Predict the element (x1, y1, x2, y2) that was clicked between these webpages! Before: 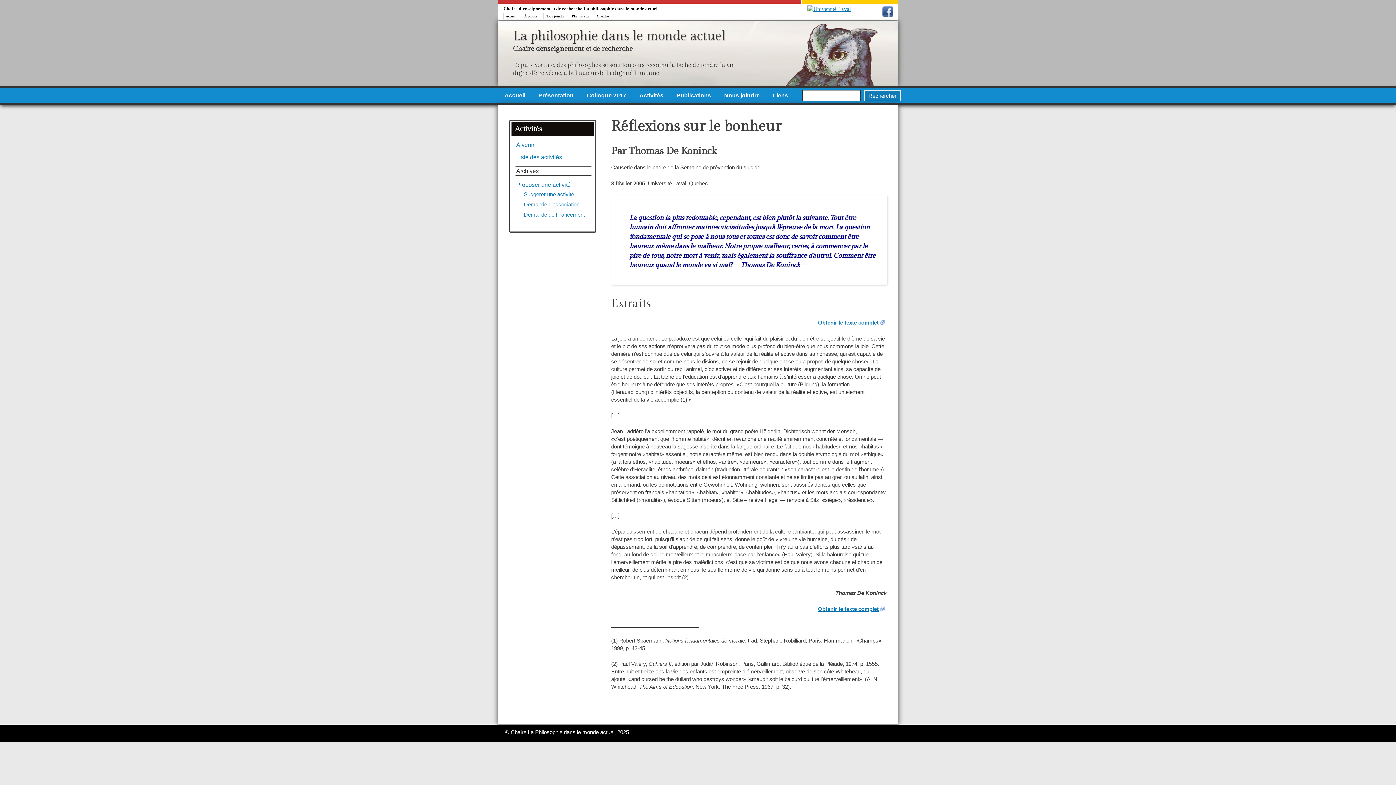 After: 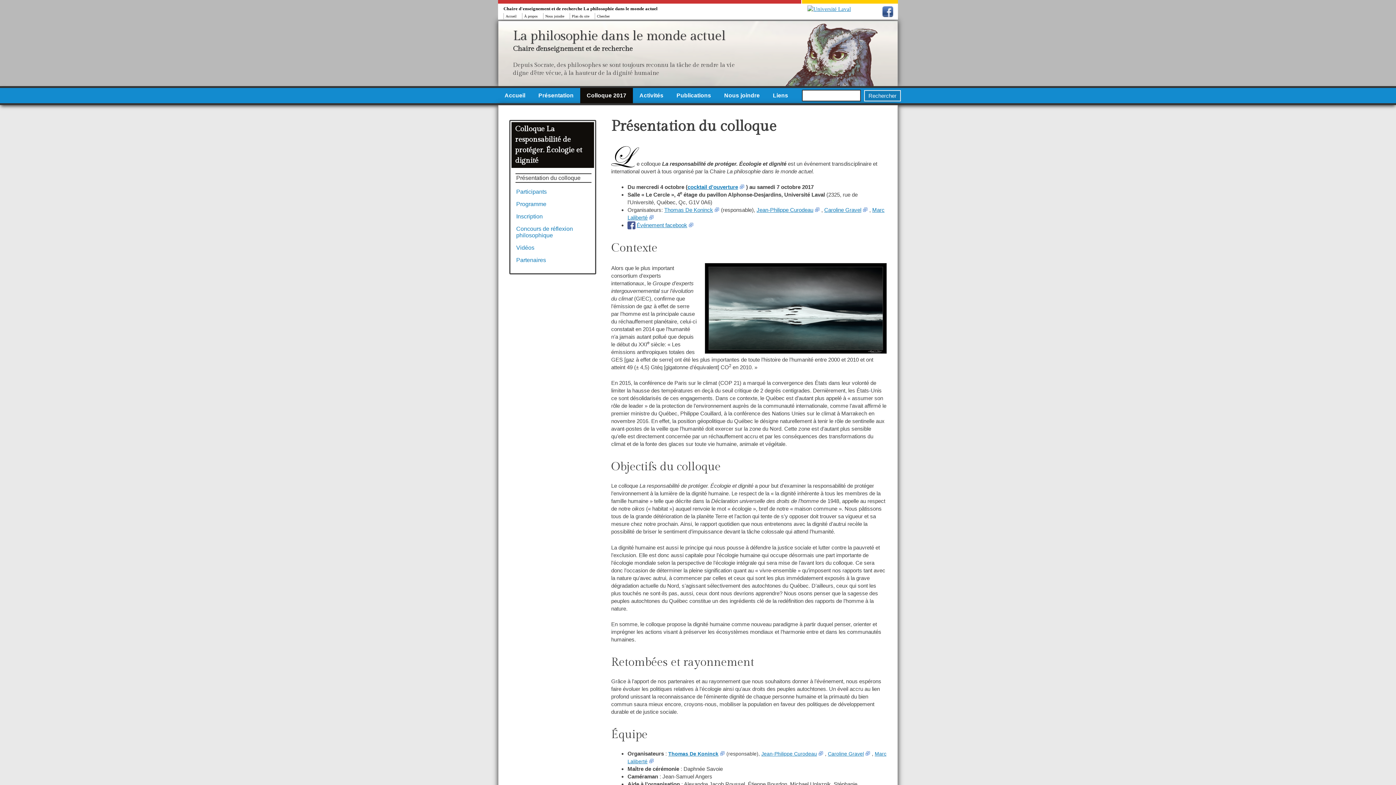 Action: bbox: (580, 88, 633, 103) label: Colloque 2017